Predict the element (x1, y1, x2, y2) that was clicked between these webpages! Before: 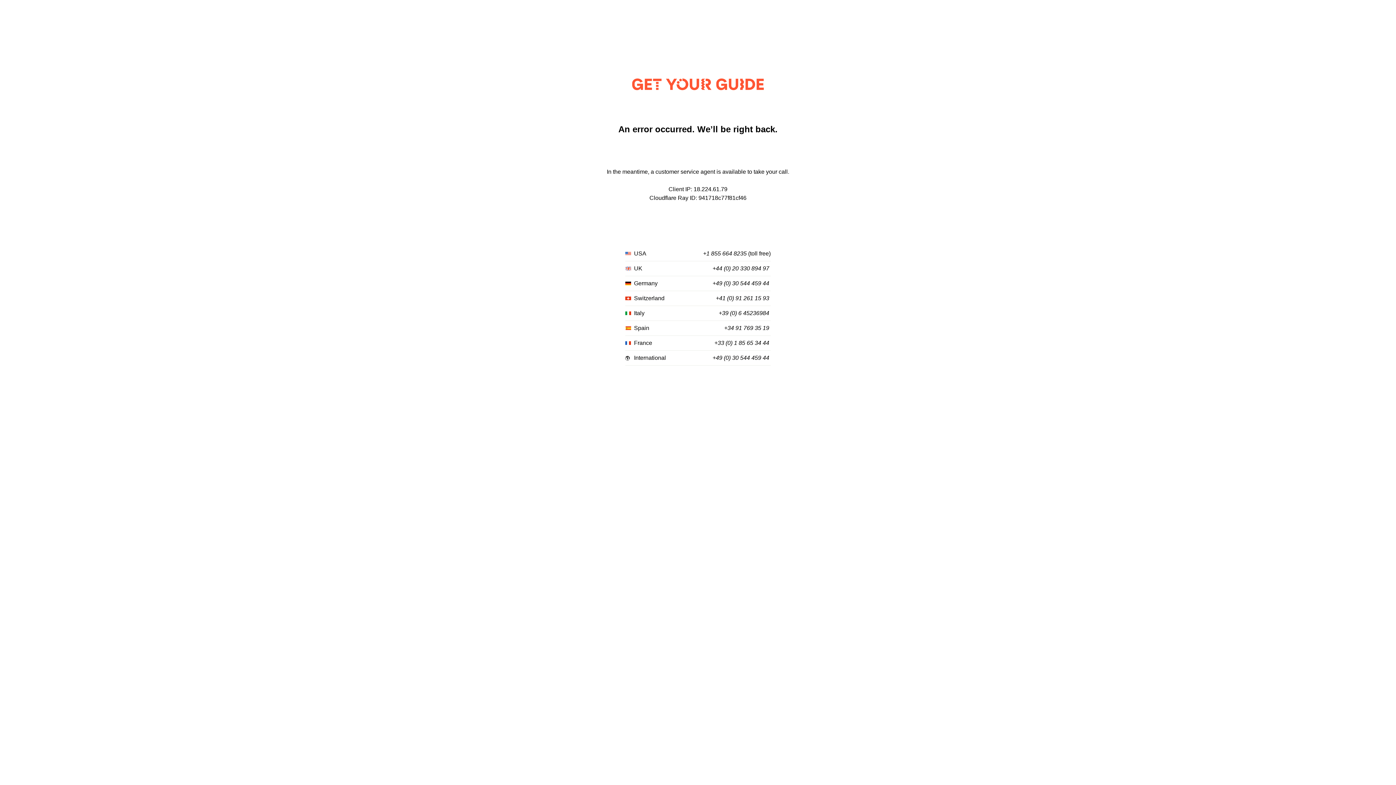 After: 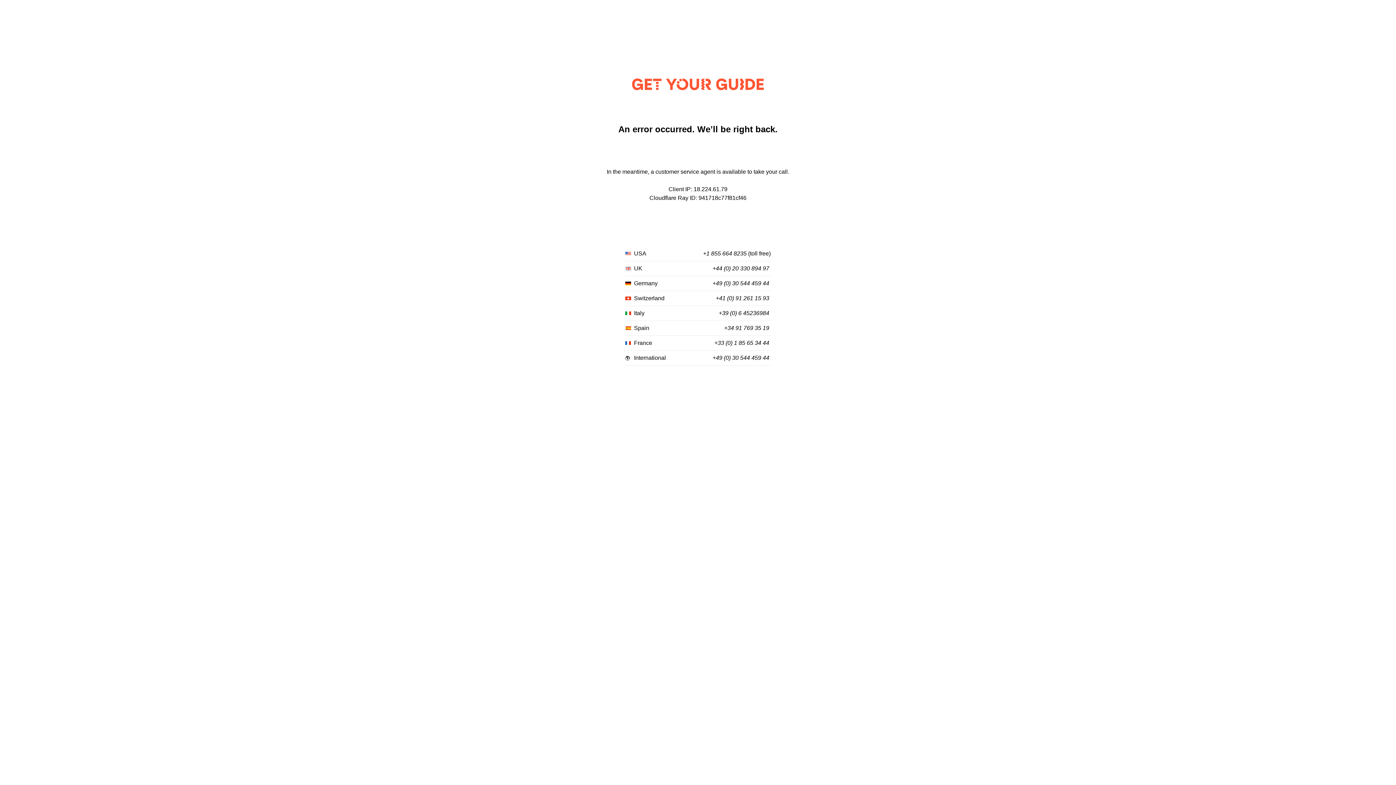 Action: label: +1 855 664 8235 bbox: (703, 250, 746, 257)